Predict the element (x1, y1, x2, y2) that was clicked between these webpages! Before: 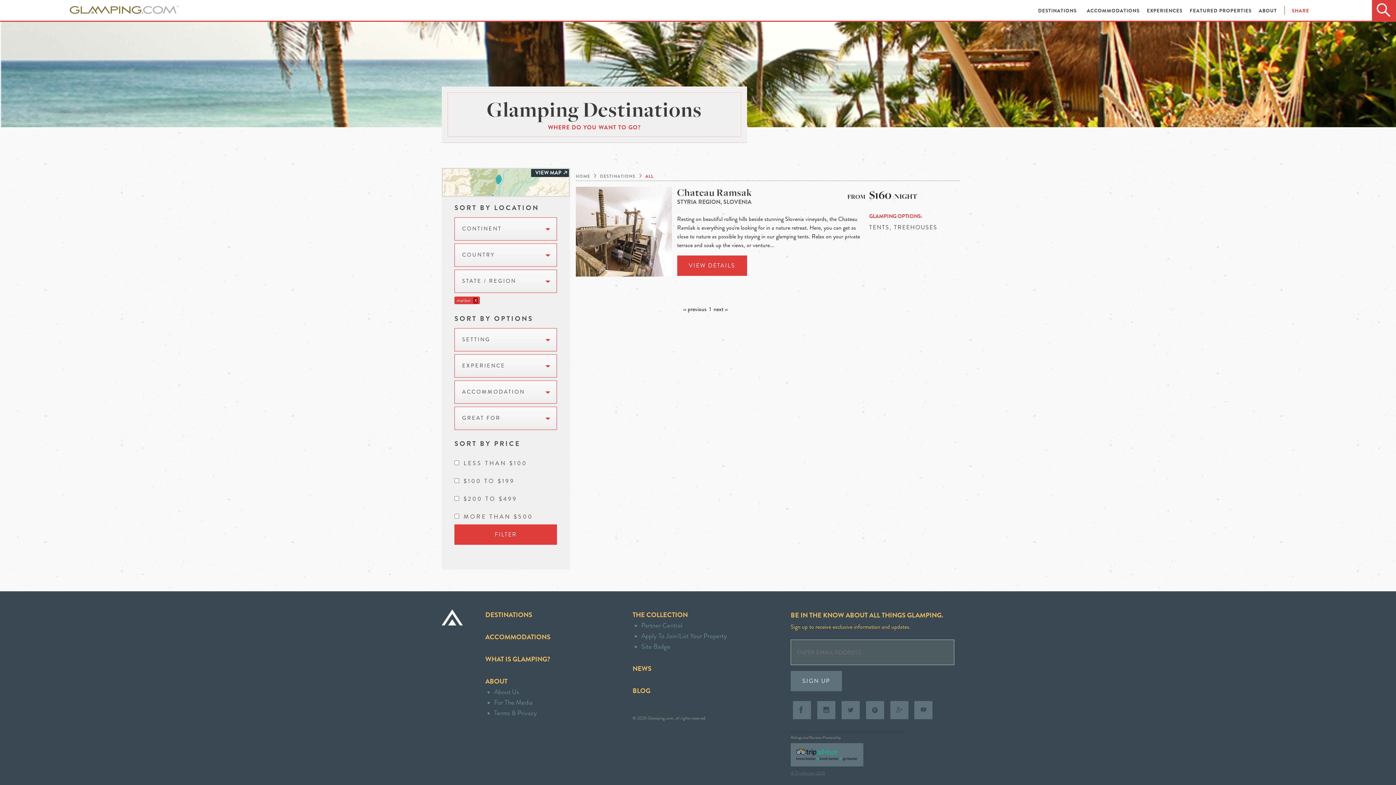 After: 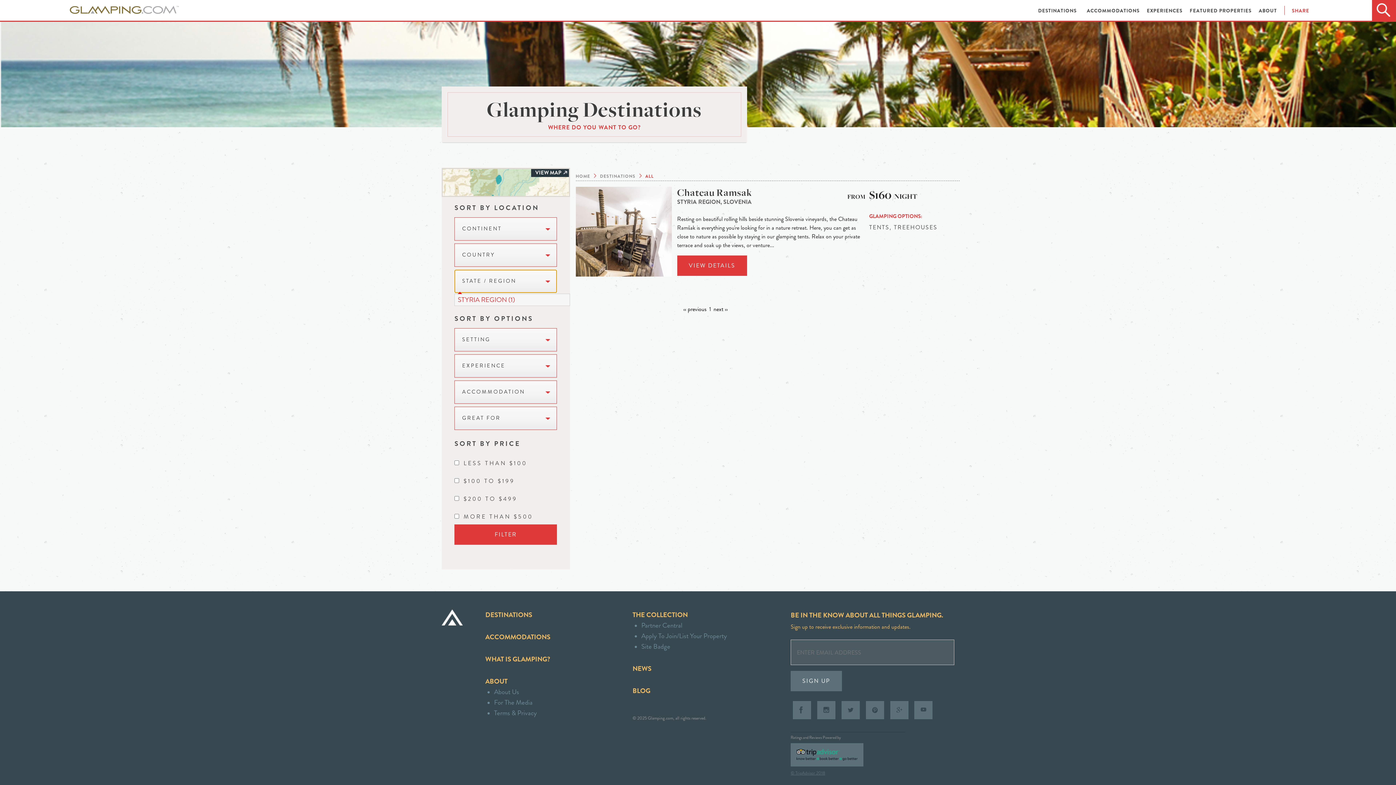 Action: label: STATE / REGION bbox: (454, 269, 557, 293)